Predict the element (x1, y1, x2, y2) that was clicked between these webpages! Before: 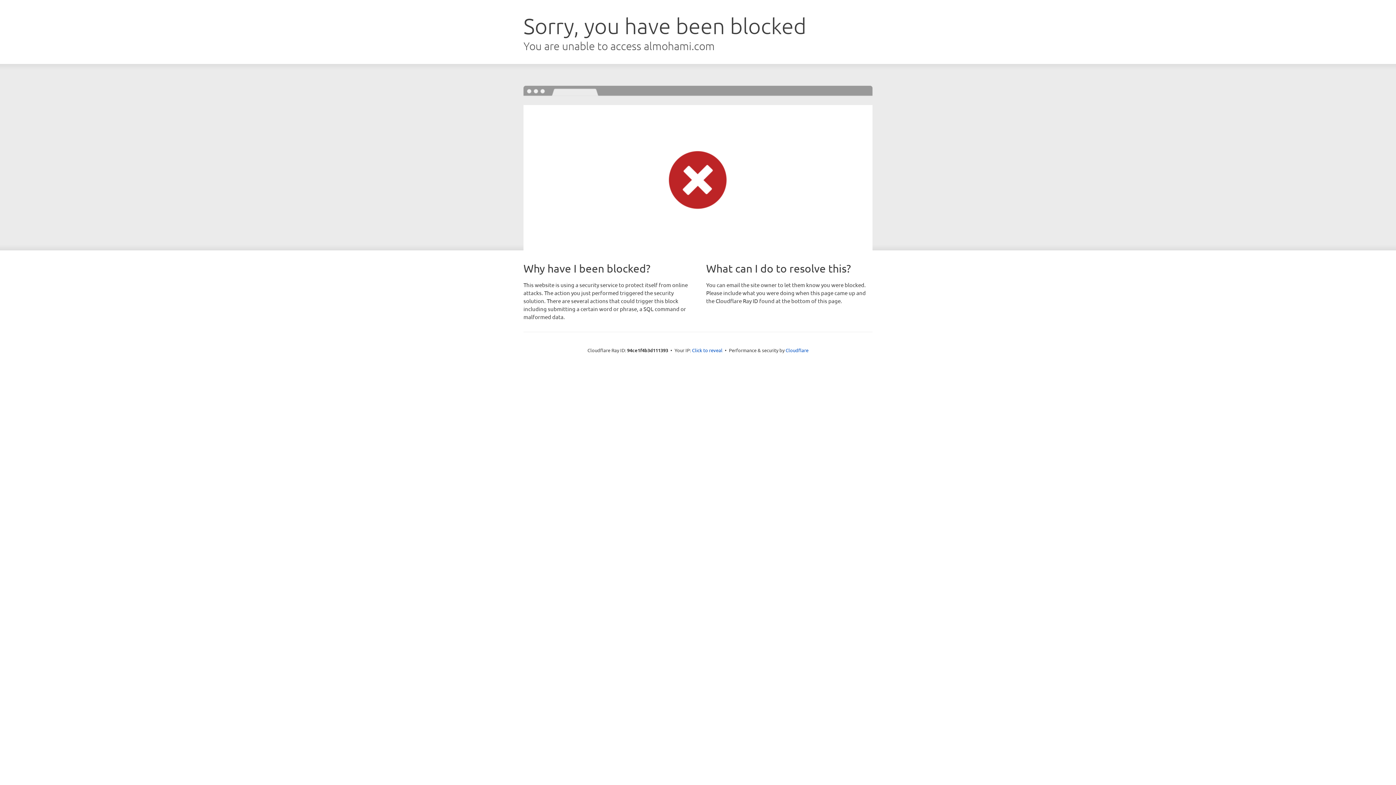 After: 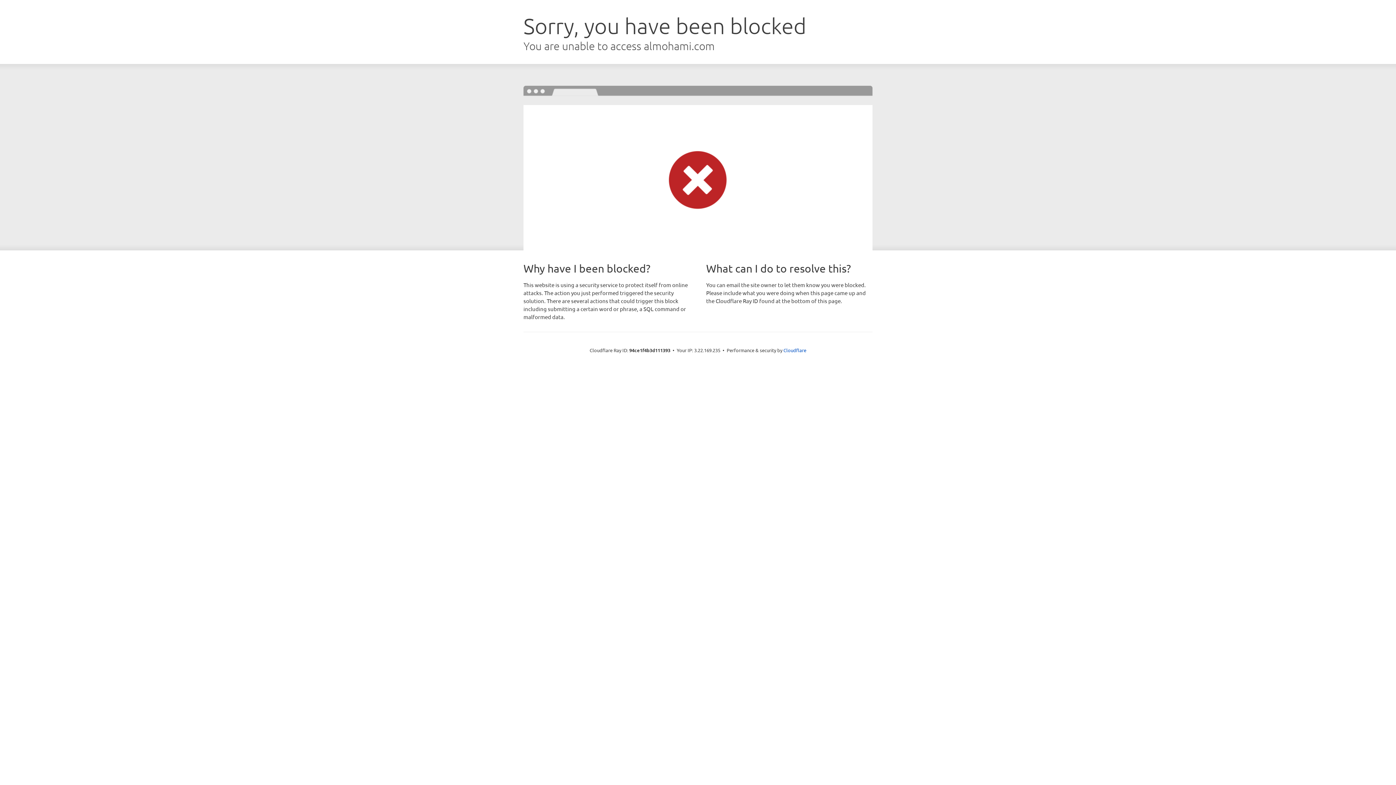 Action: bbox: (692, 346, 722, 353) label: Click to reveal